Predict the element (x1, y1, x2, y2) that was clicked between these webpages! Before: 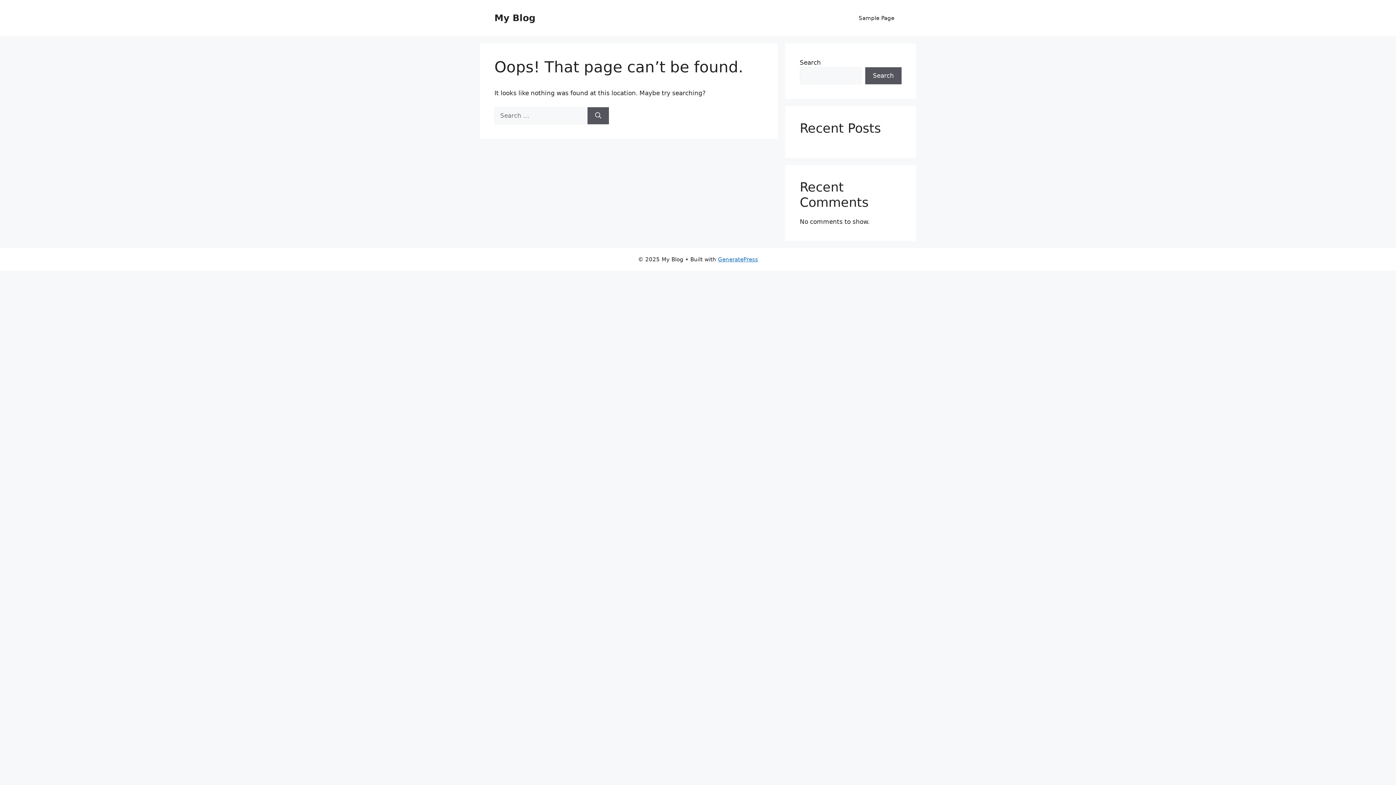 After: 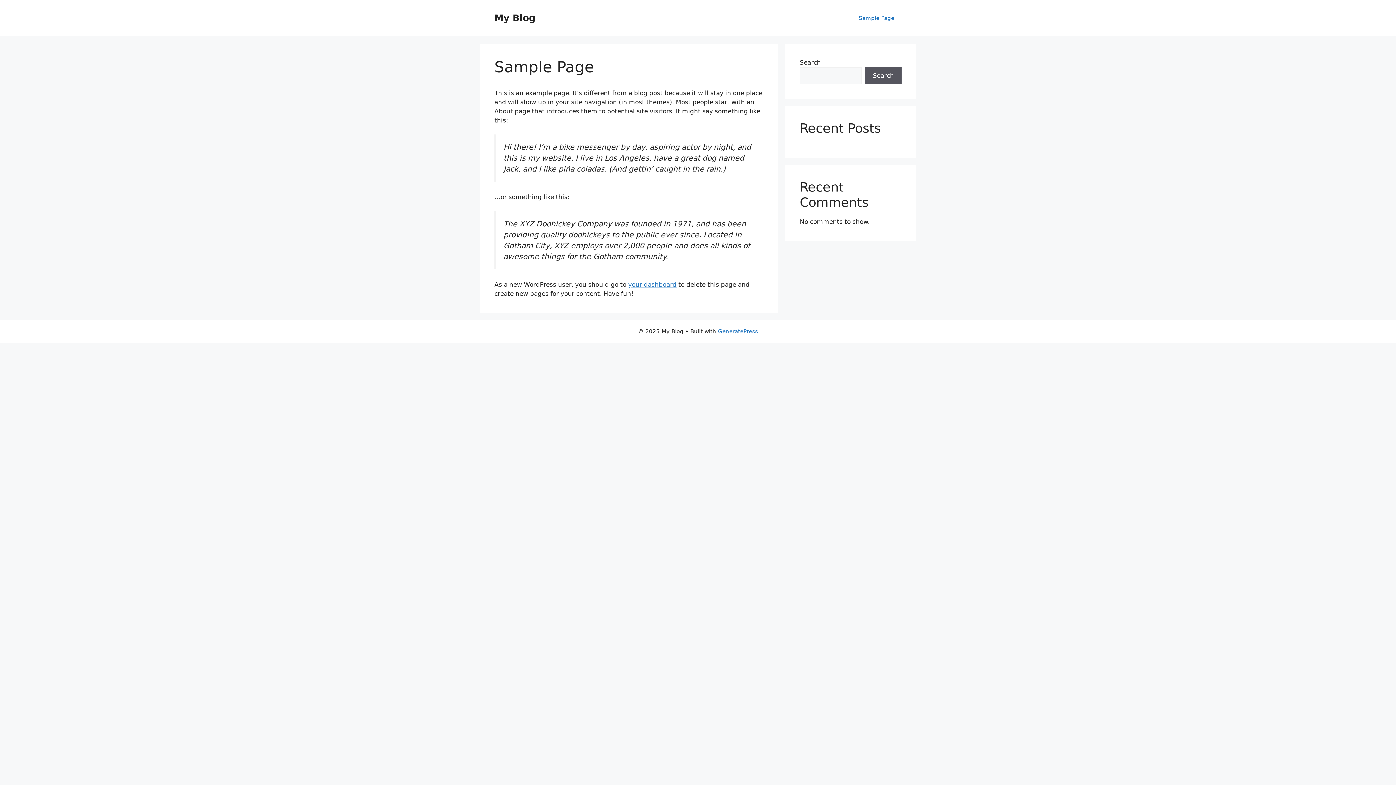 Action: label: Sample Page bbox: (851, 7, 901, 29)